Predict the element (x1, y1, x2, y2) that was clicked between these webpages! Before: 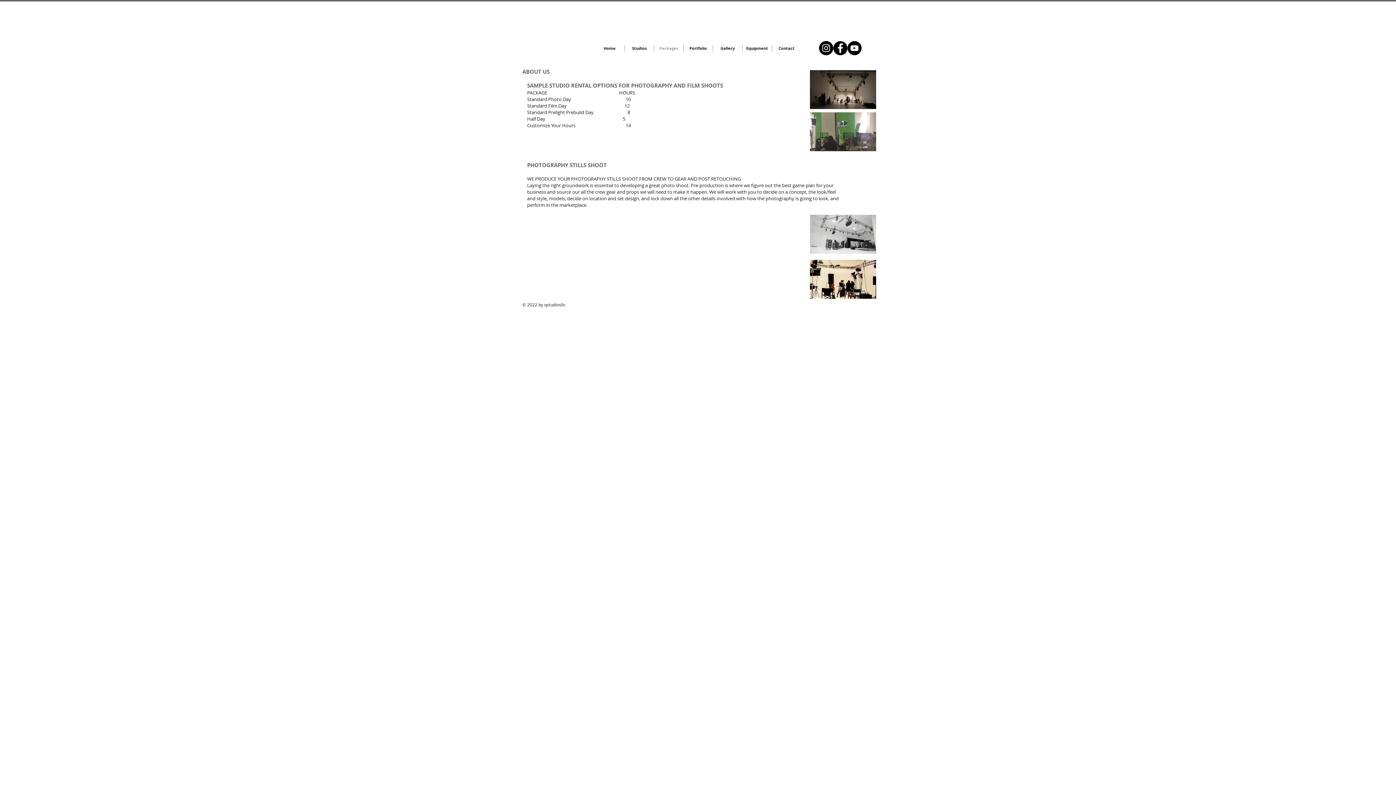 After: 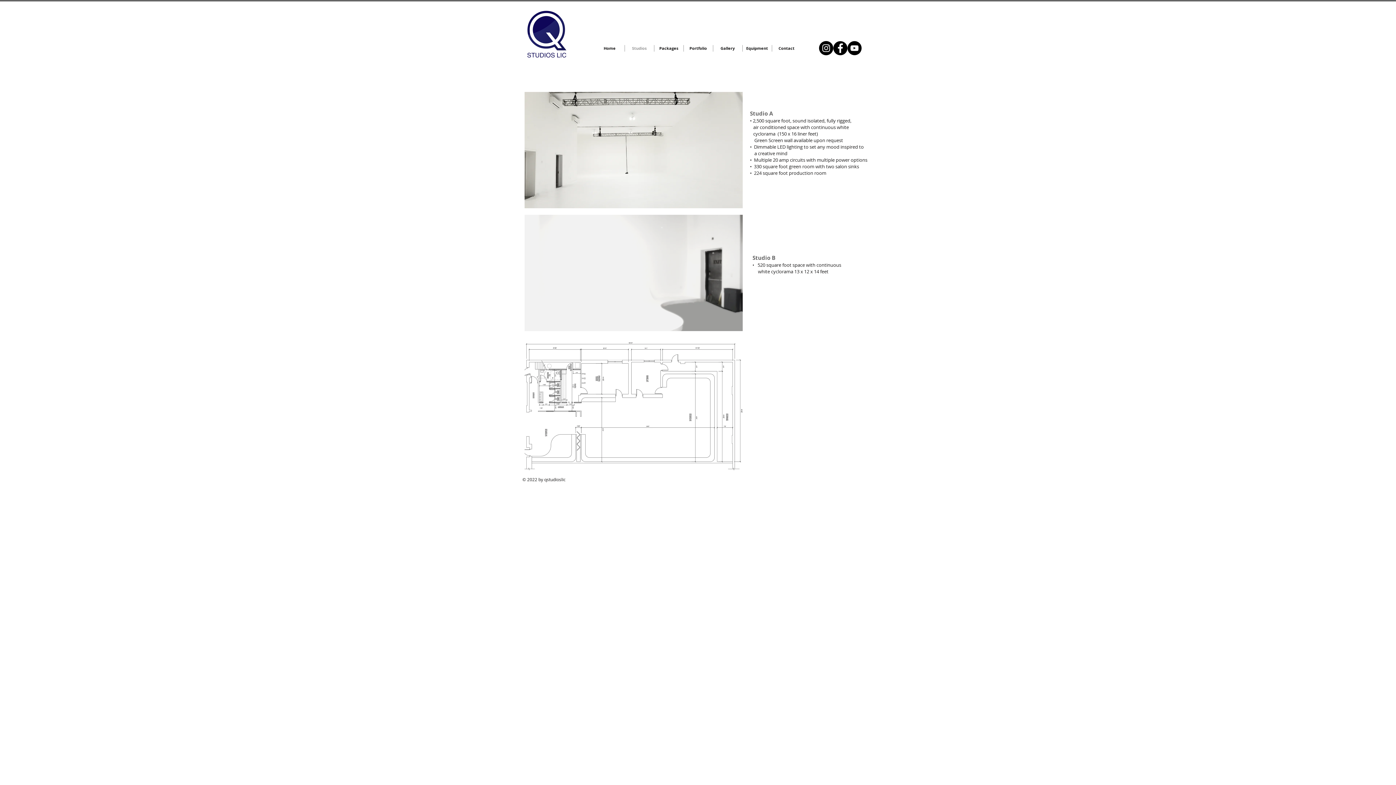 Action: label: Studios bbox: (624, 45, 654, 51)